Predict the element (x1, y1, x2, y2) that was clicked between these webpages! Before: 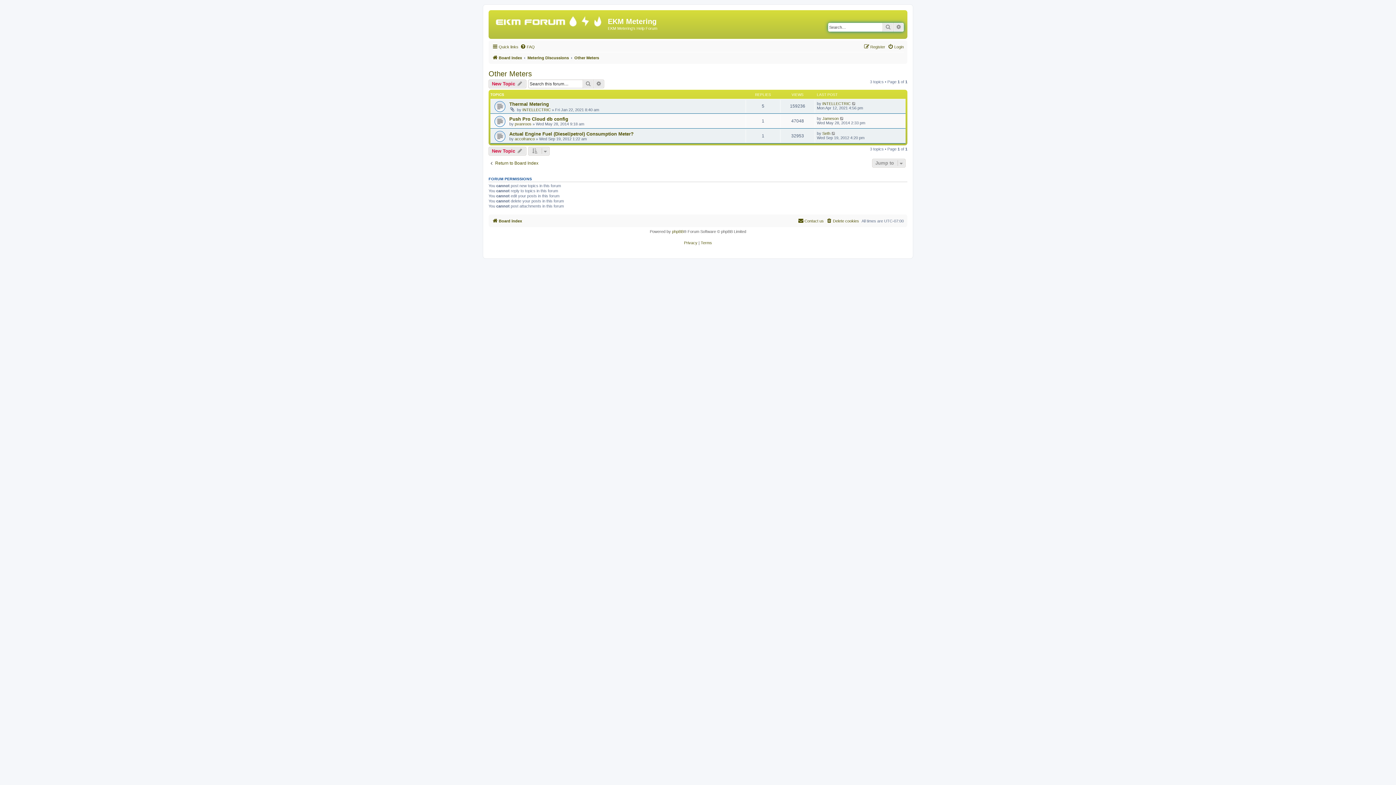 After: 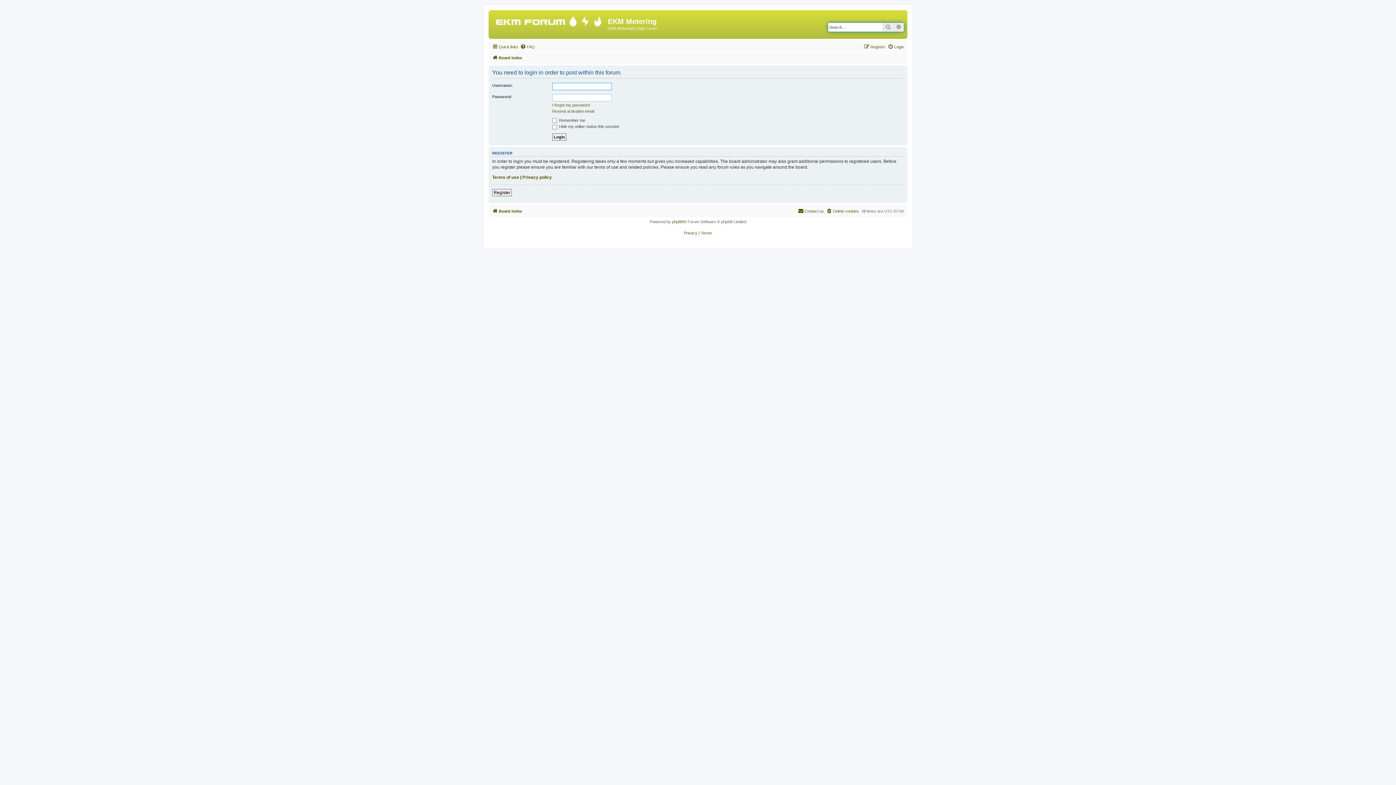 Action: label: New Topic  bbox: (488, 79, 526, 88)